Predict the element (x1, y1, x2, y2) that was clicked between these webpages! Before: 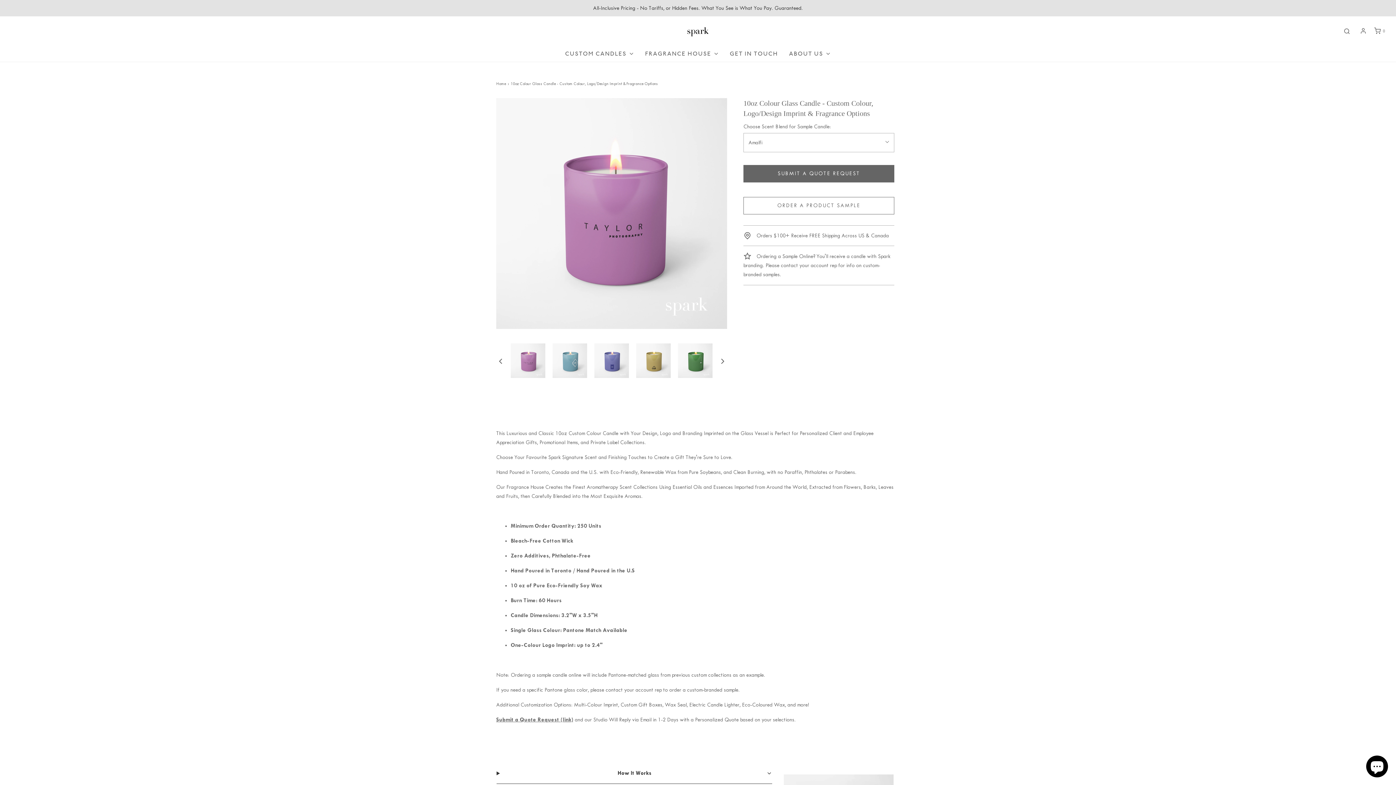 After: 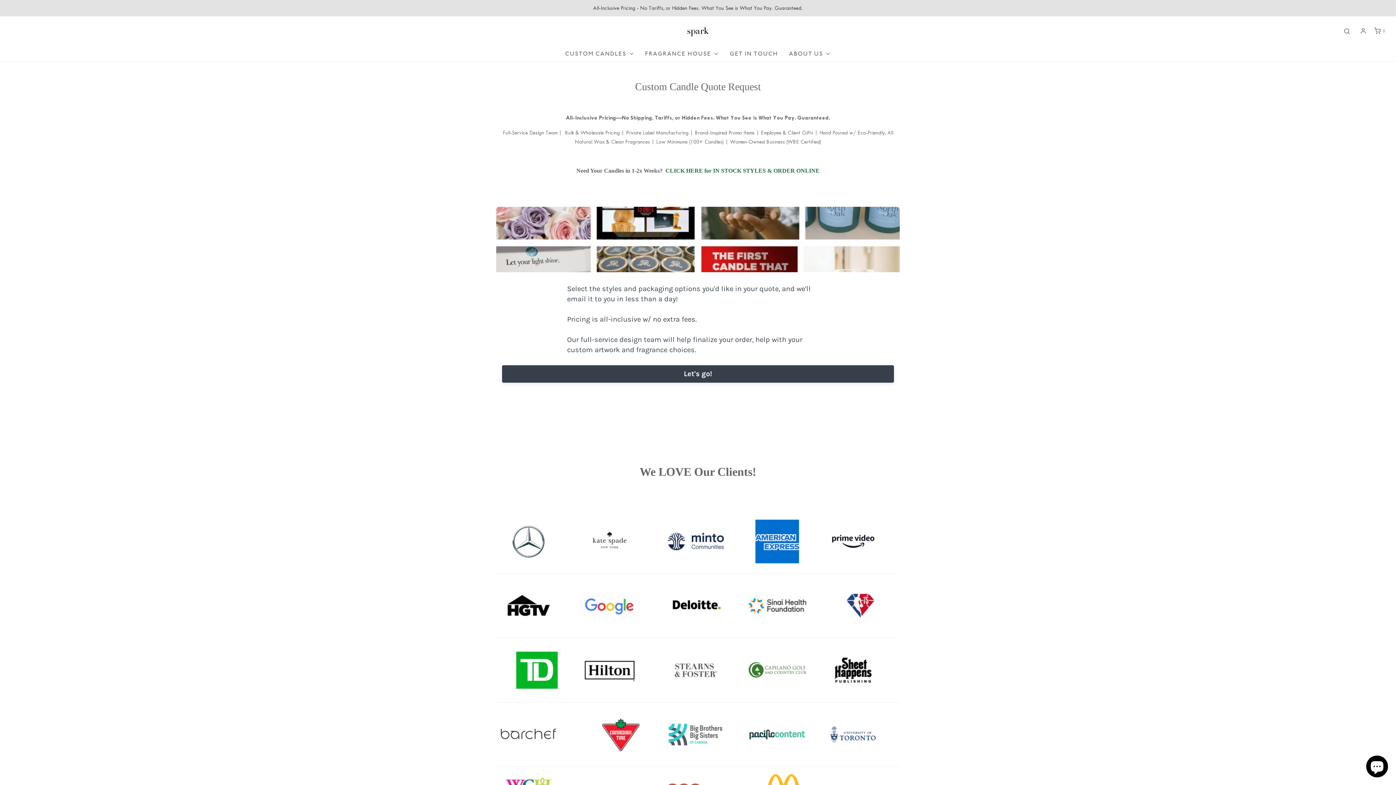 Action: label: SUBMIT A QUOTE REQUEST bbox: (743, 165, 894, 182)